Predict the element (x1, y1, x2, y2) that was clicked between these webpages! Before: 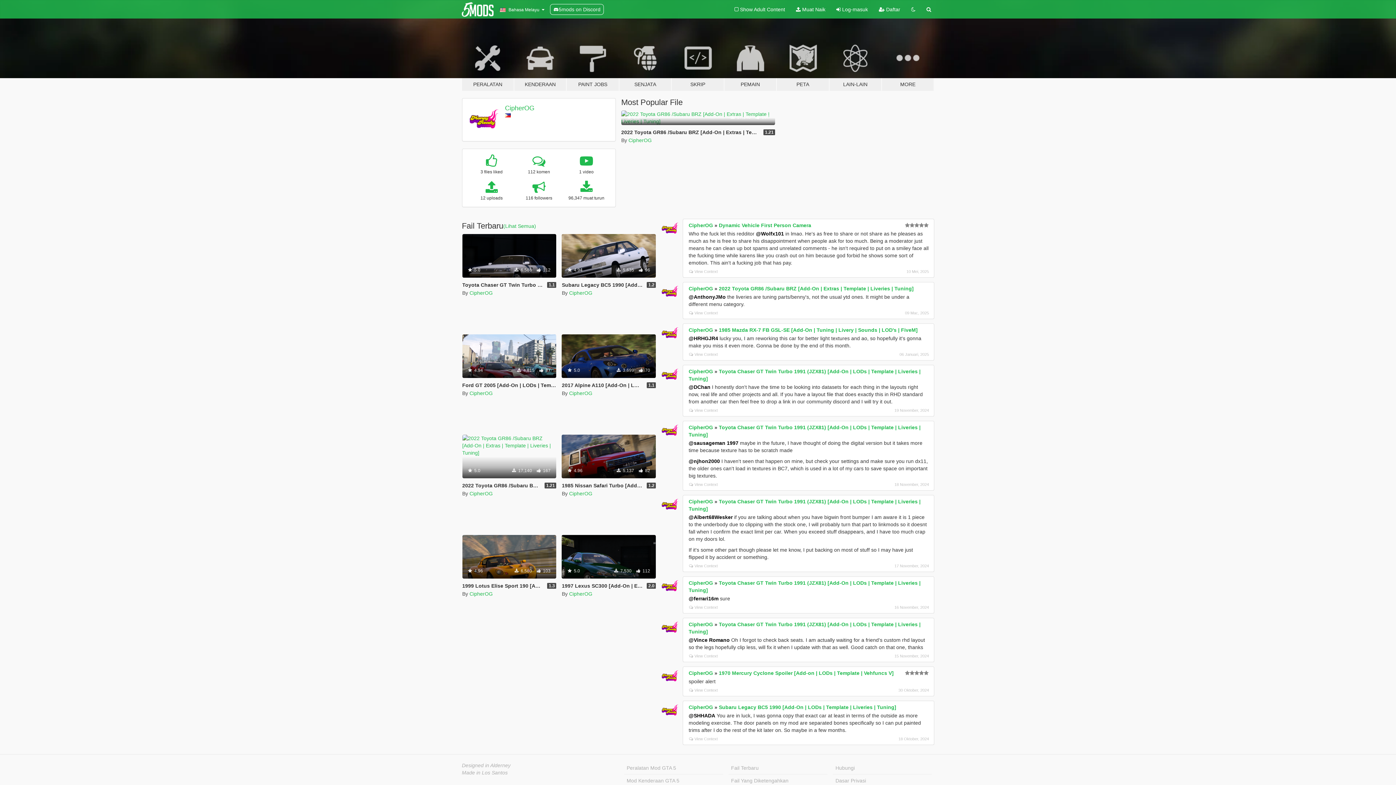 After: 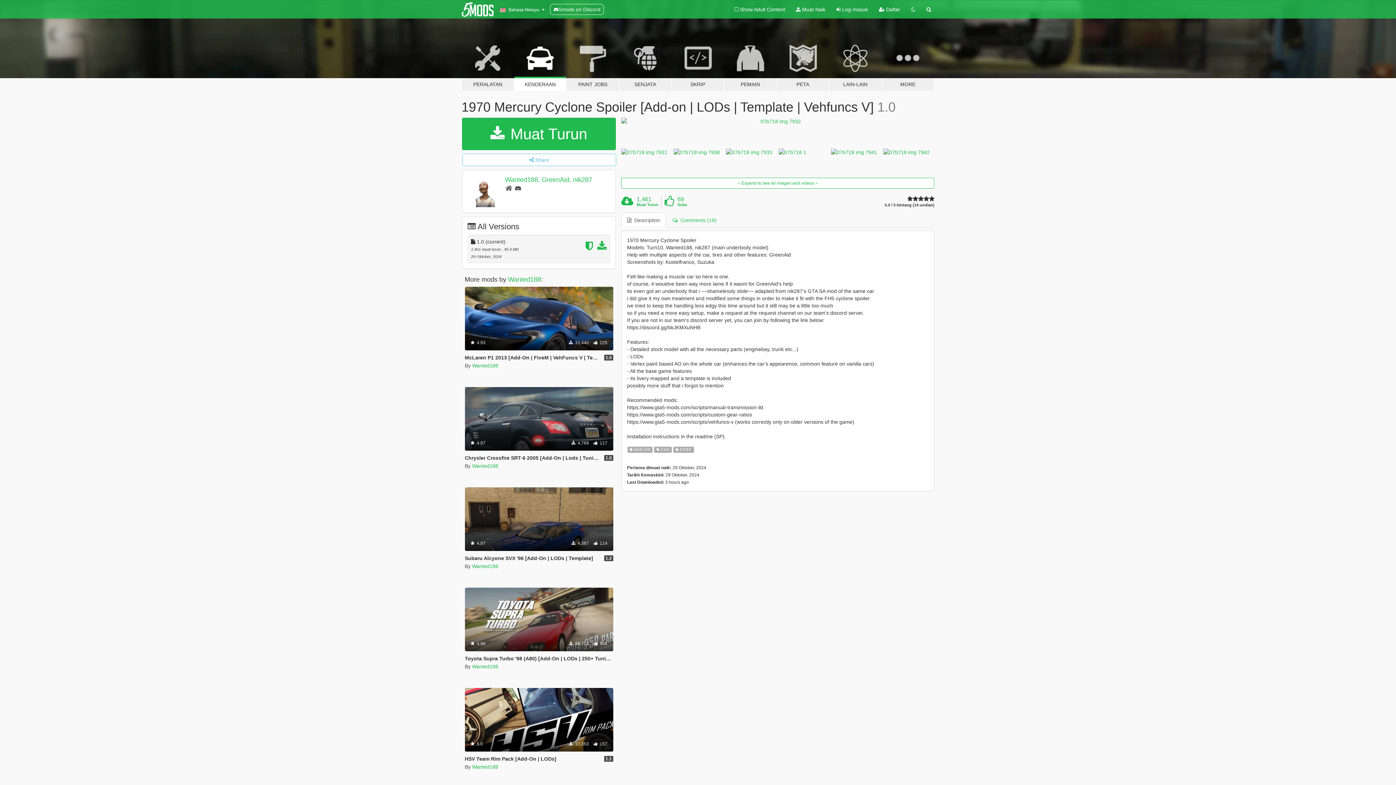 Action: label: 1970 Mercury Cyclone Spoiler [Add-on | LODs | Template | Vehfuncs V] bbox: (719, 670, 893, 676)